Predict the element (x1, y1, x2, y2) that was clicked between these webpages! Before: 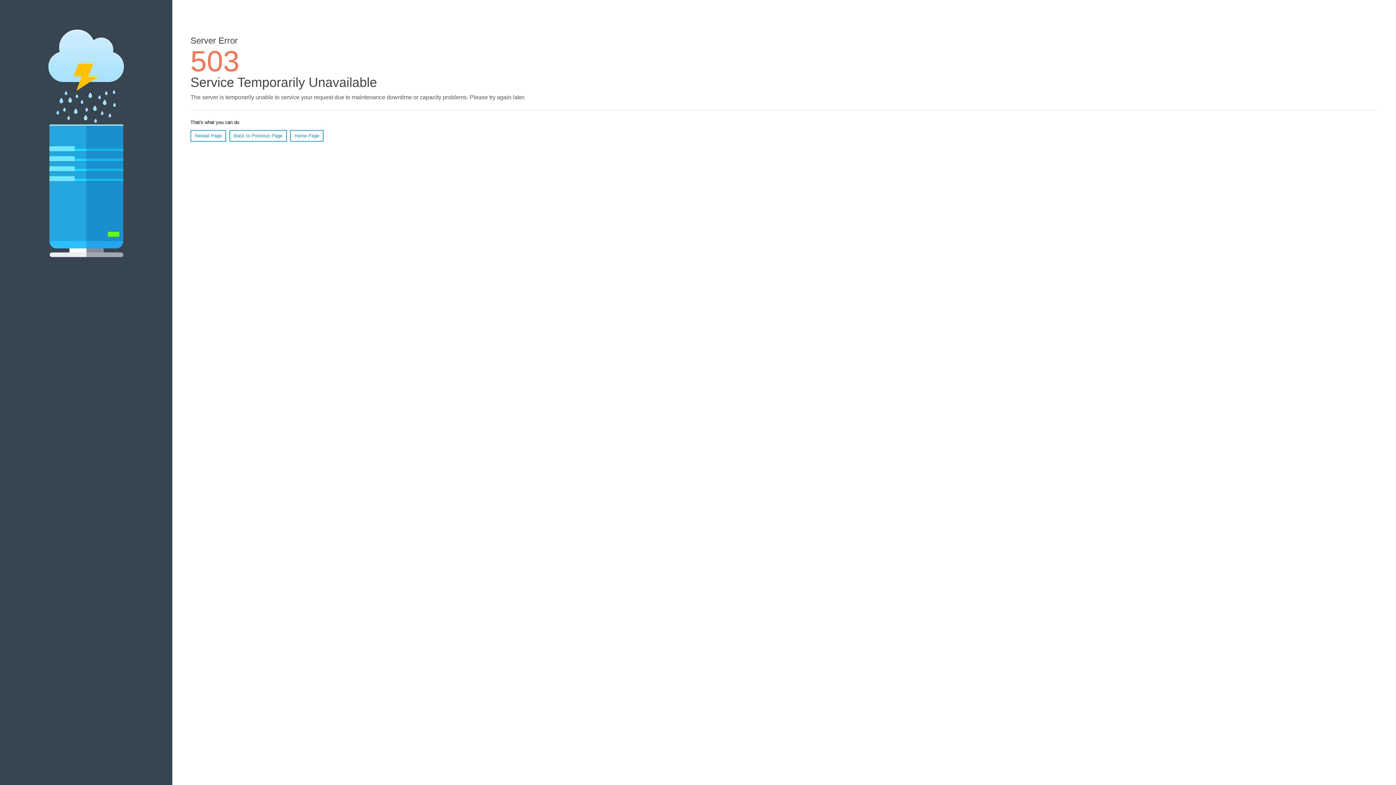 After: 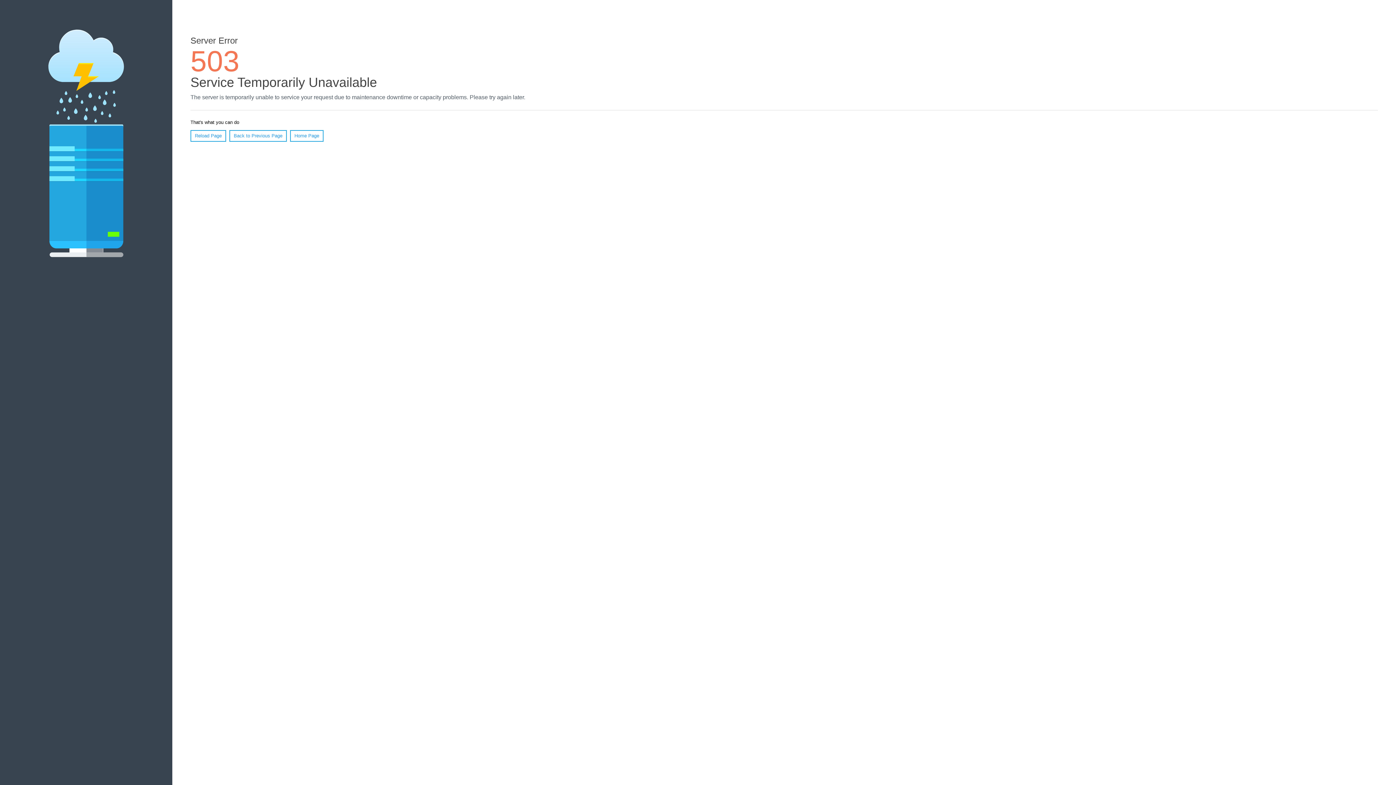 Action: bbox: (290, 130, 323, 141) label: Home Page